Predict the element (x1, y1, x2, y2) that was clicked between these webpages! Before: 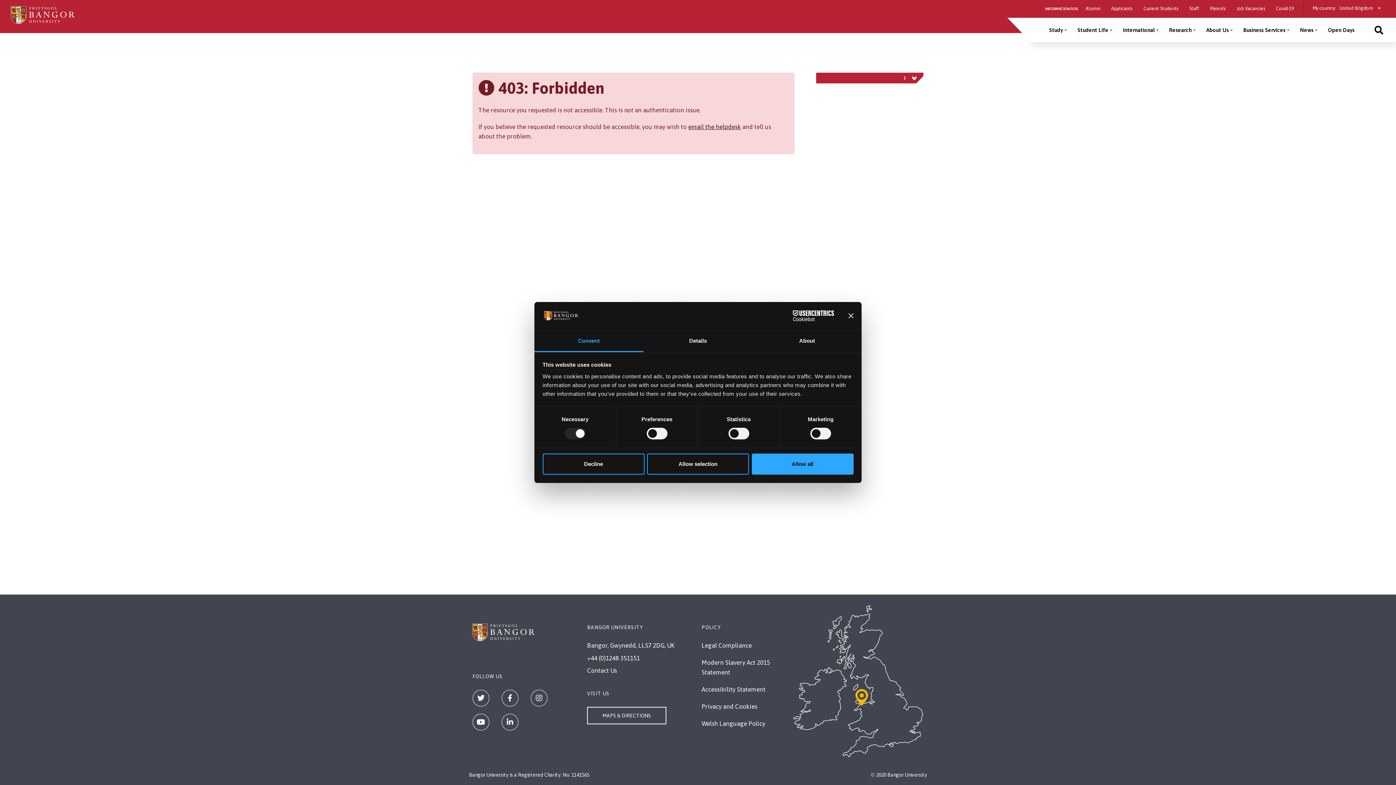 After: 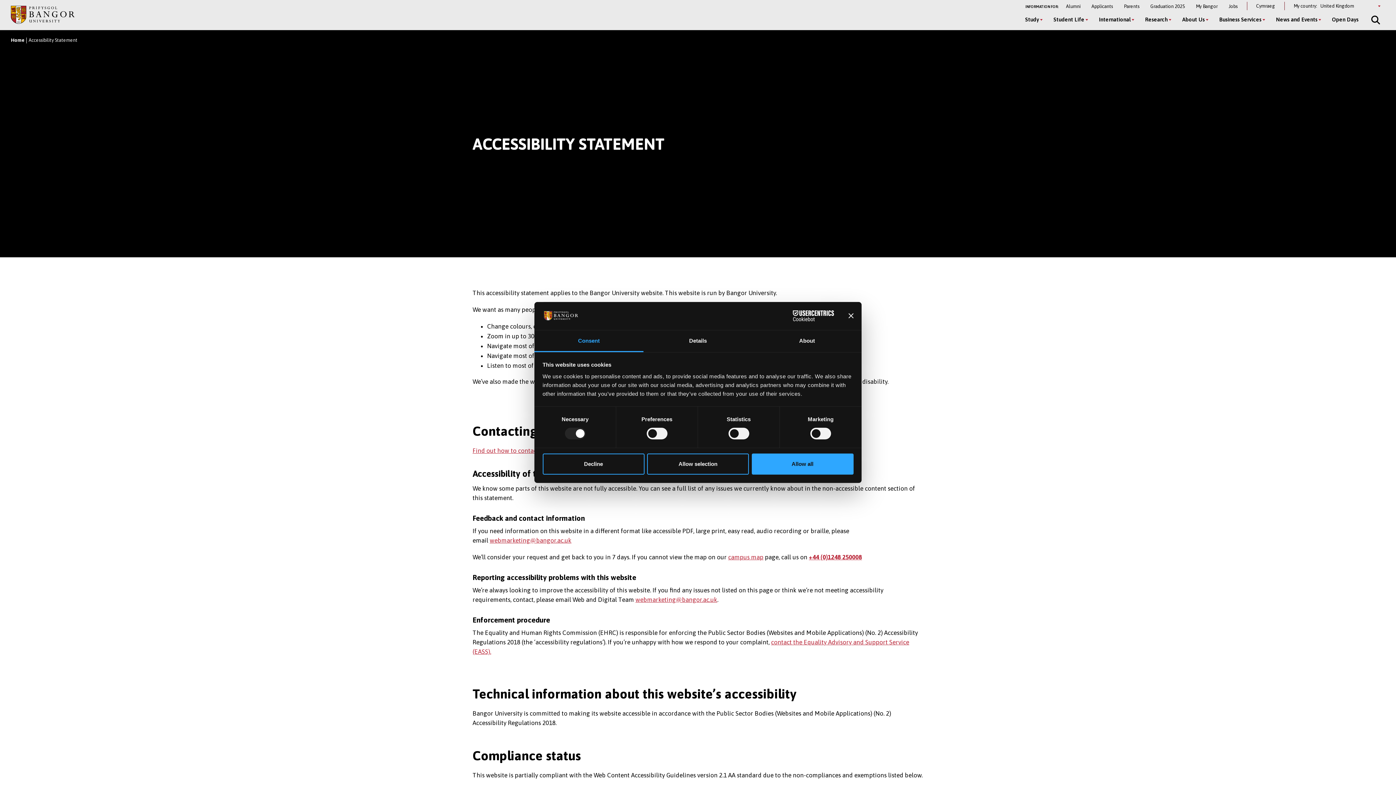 Action: label: Accessibility Statement bbox: (701, 686, 765, 693)